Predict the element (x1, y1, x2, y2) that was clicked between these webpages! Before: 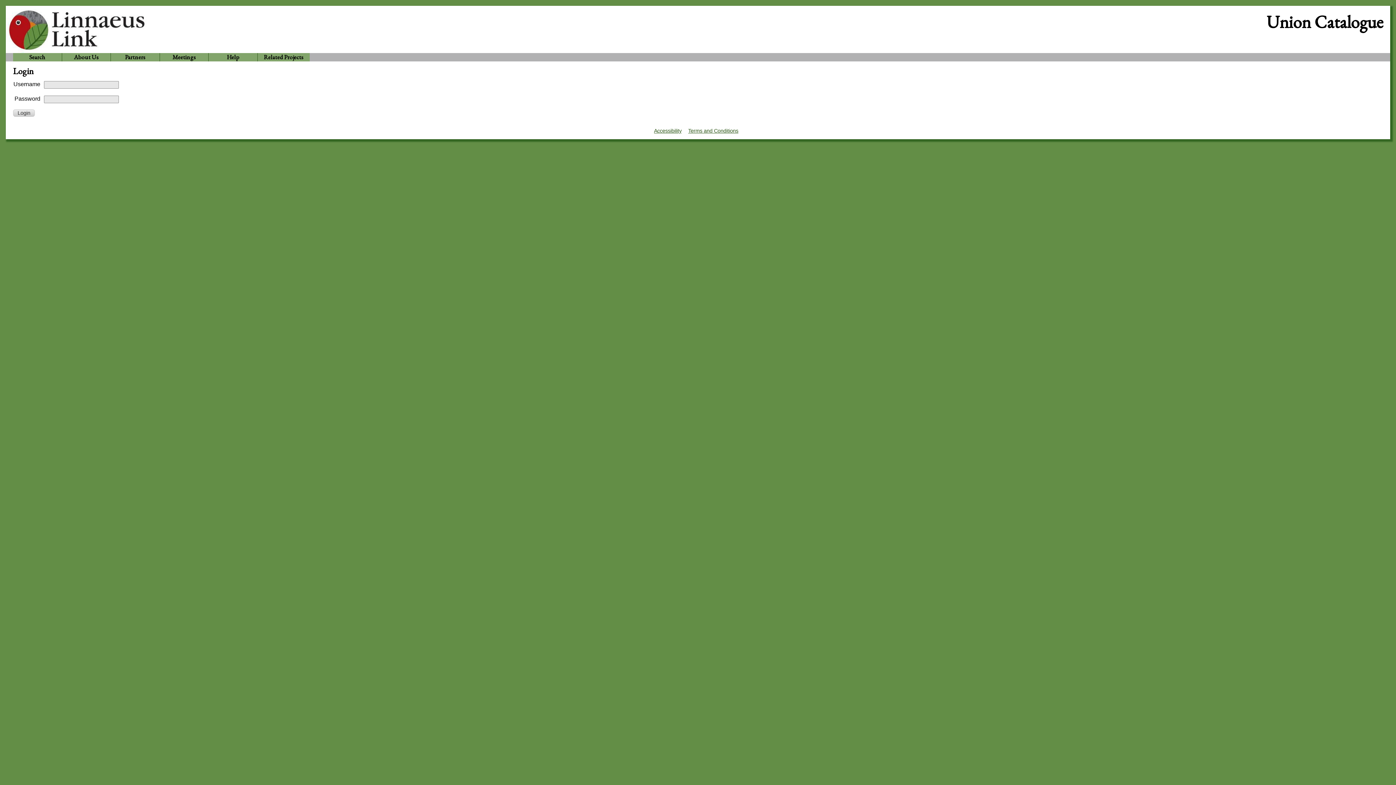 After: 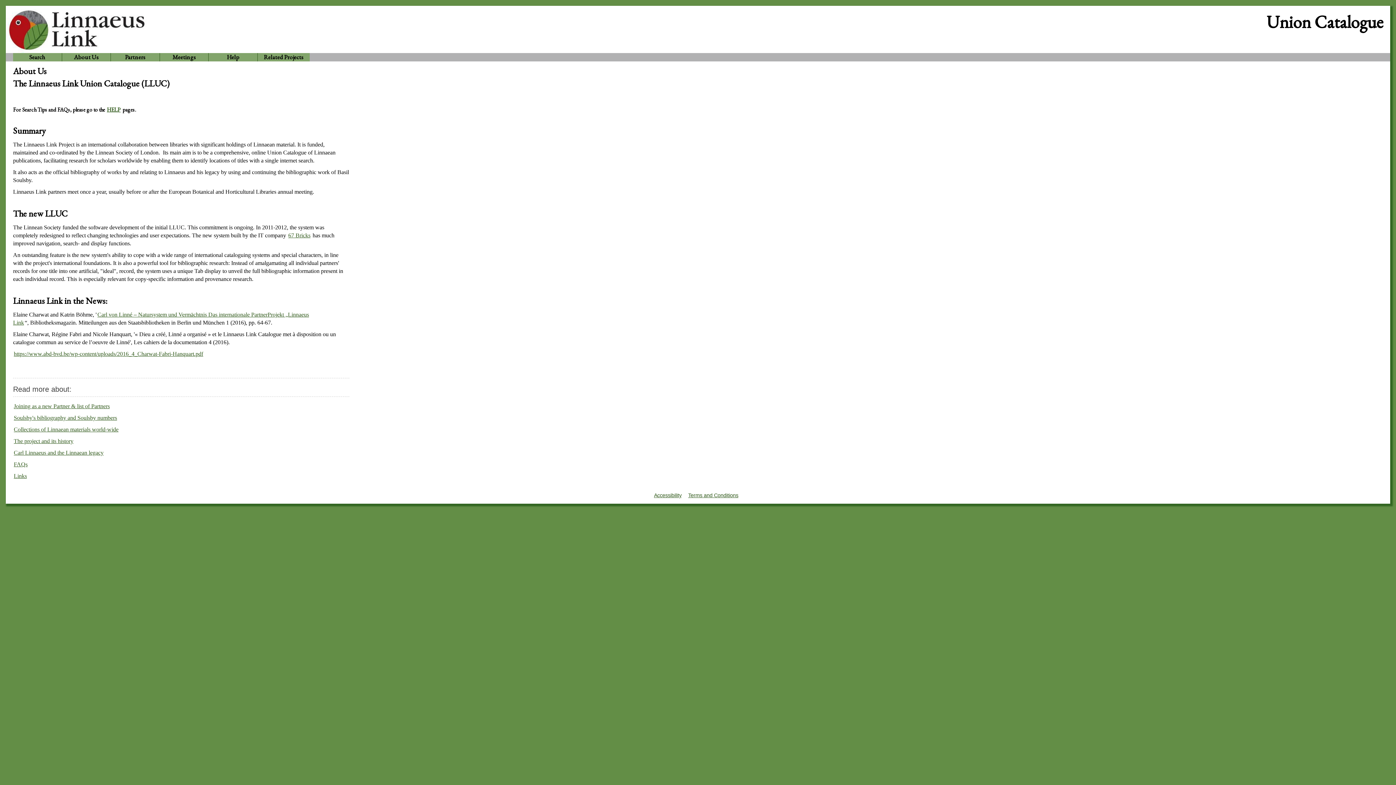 Action: bbox: (61, 53, 110, 61) label: About Us